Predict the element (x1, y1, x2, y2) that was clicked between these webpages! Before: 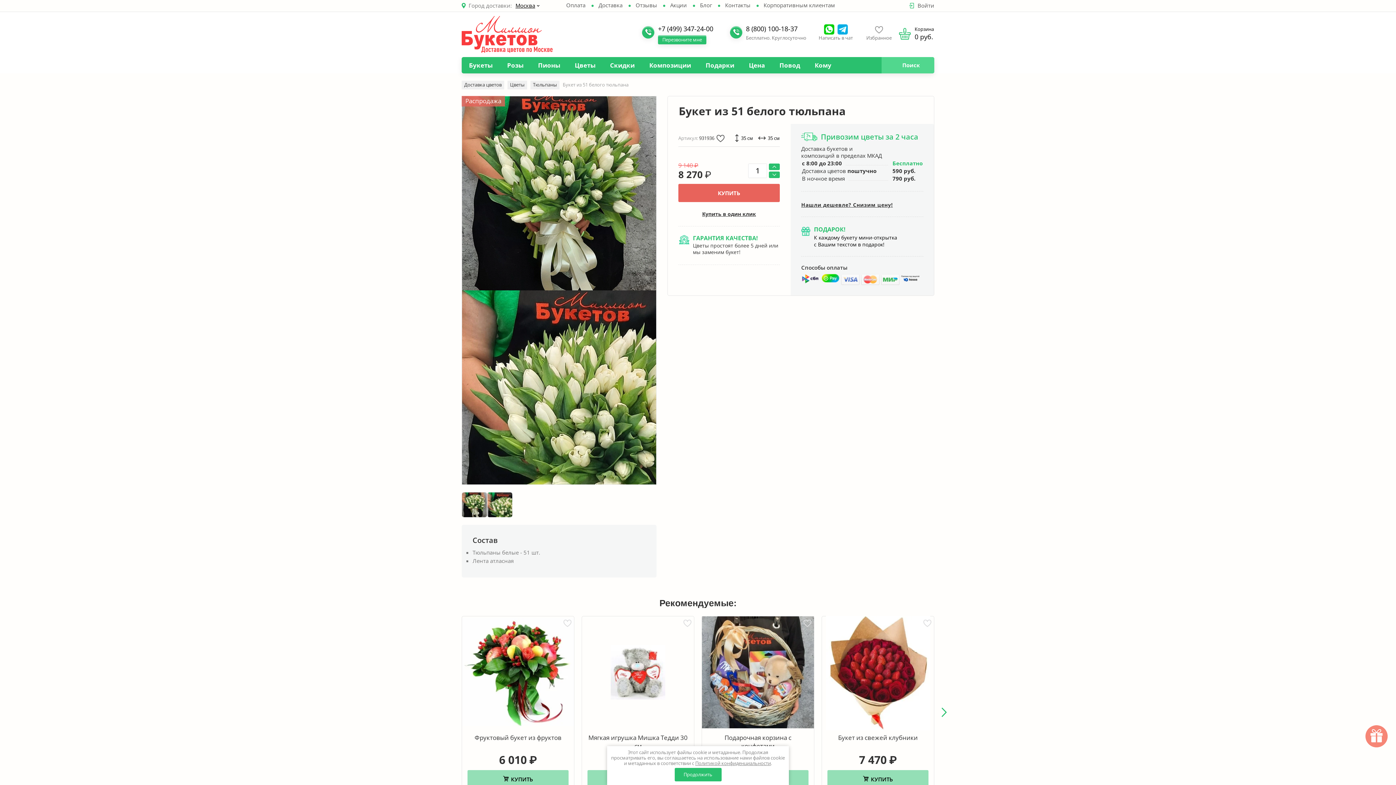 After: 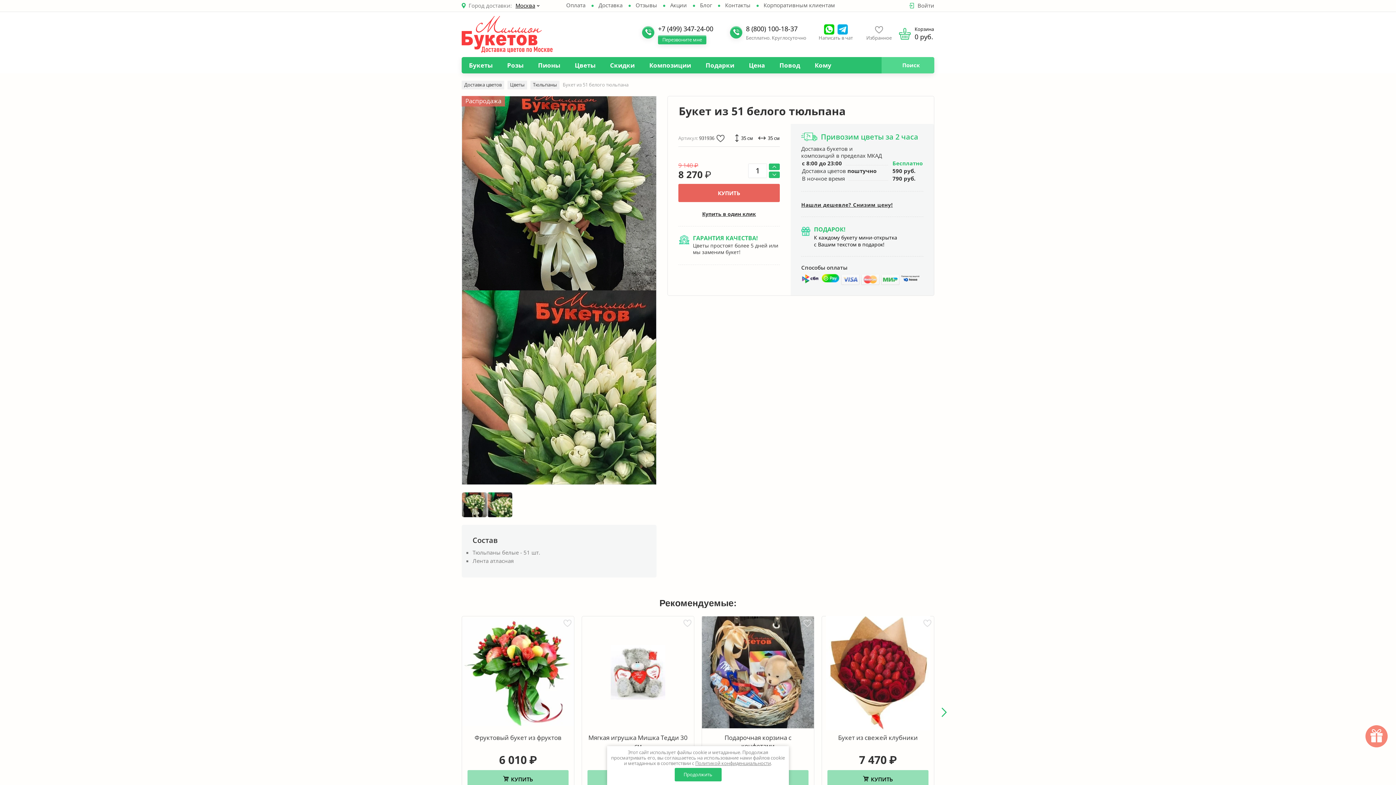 Action: label: +7 (499) 347-24-00 bbox: (658, 24, 713, 33)